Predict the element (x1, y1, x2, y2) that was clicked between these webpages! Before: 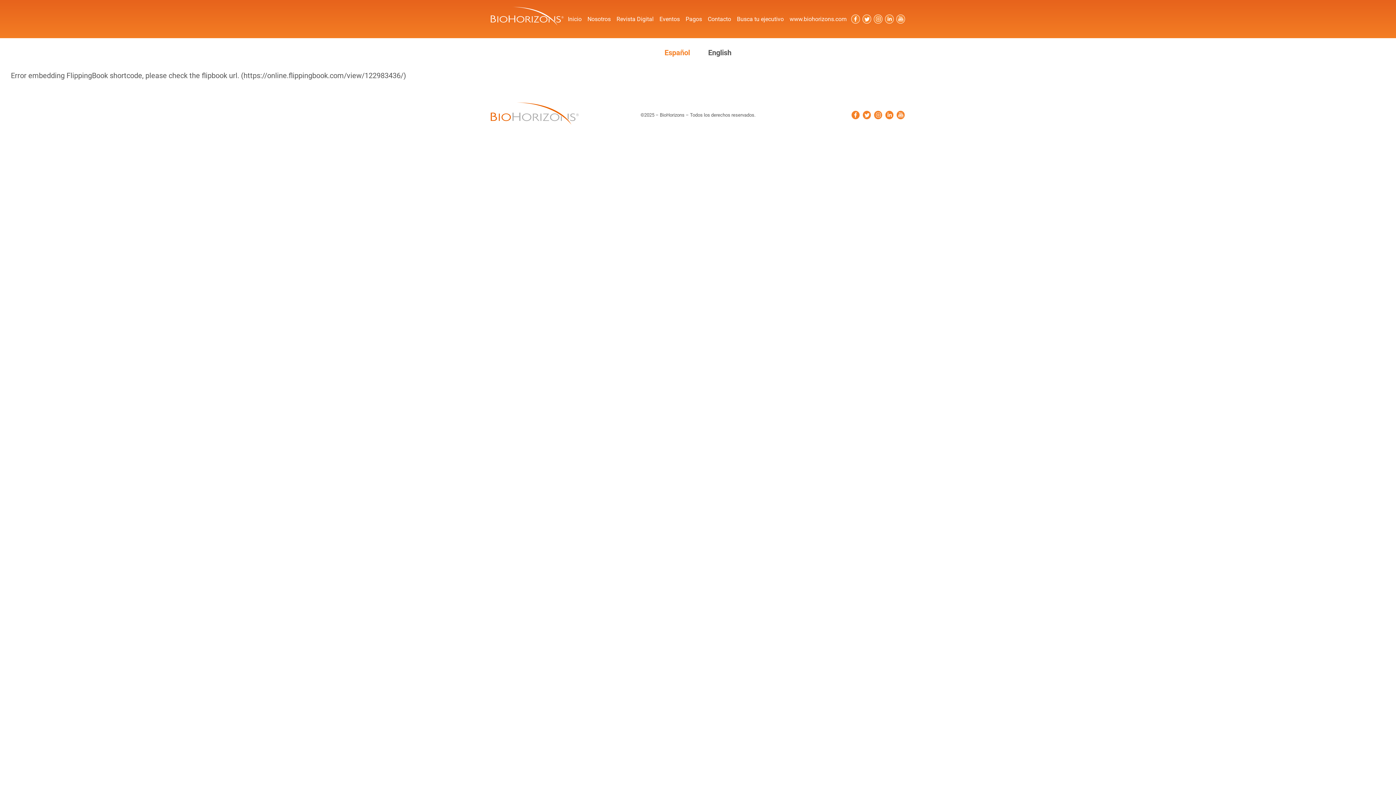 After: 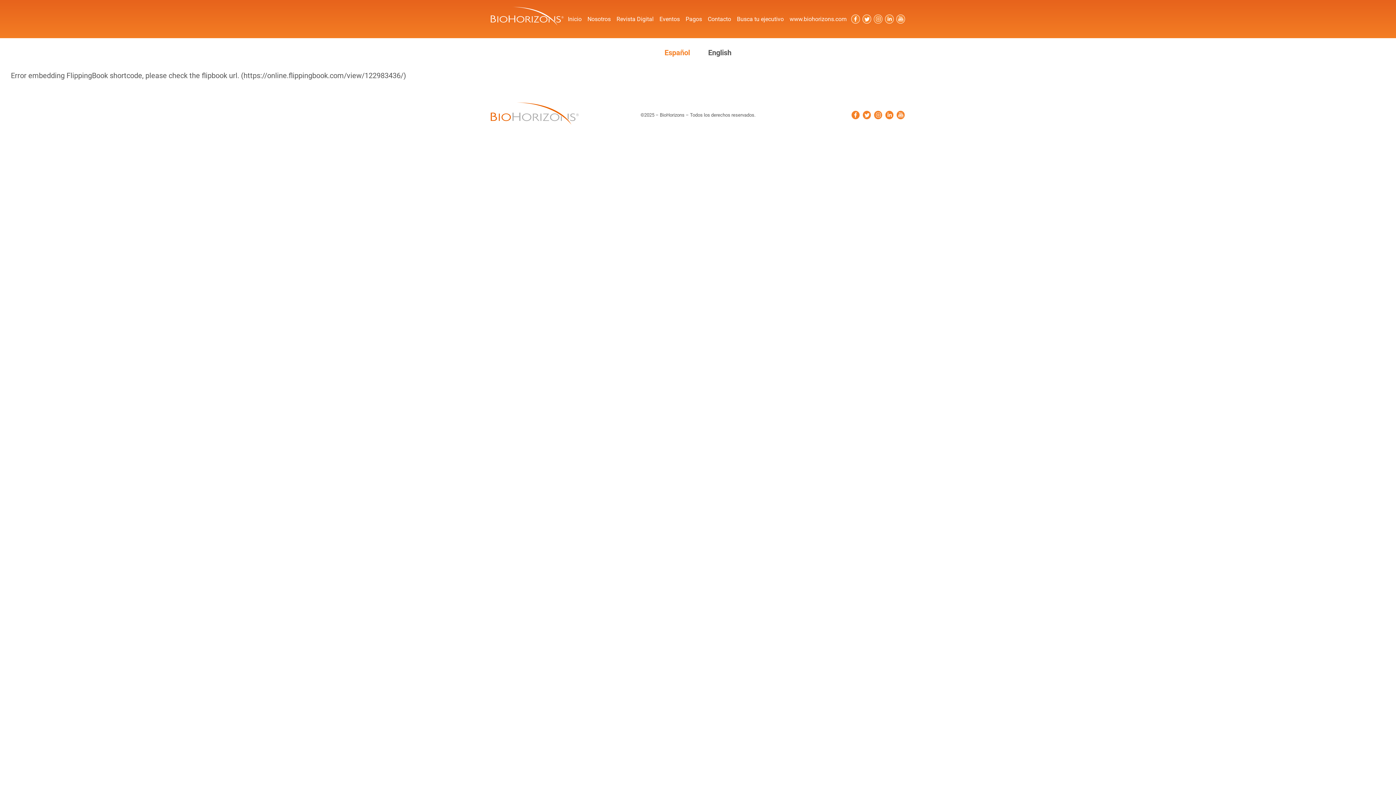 Action: bbox: (873, 14, 882, 23)